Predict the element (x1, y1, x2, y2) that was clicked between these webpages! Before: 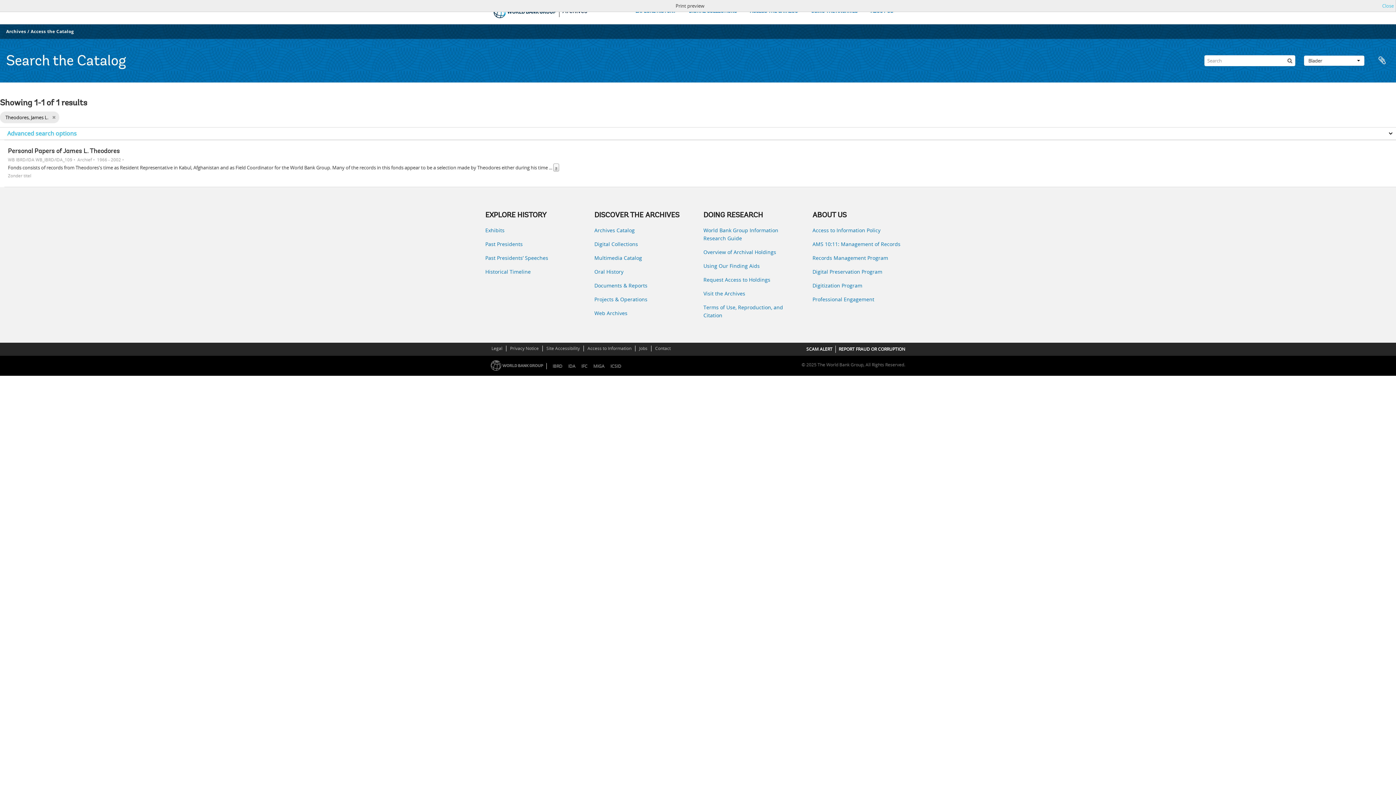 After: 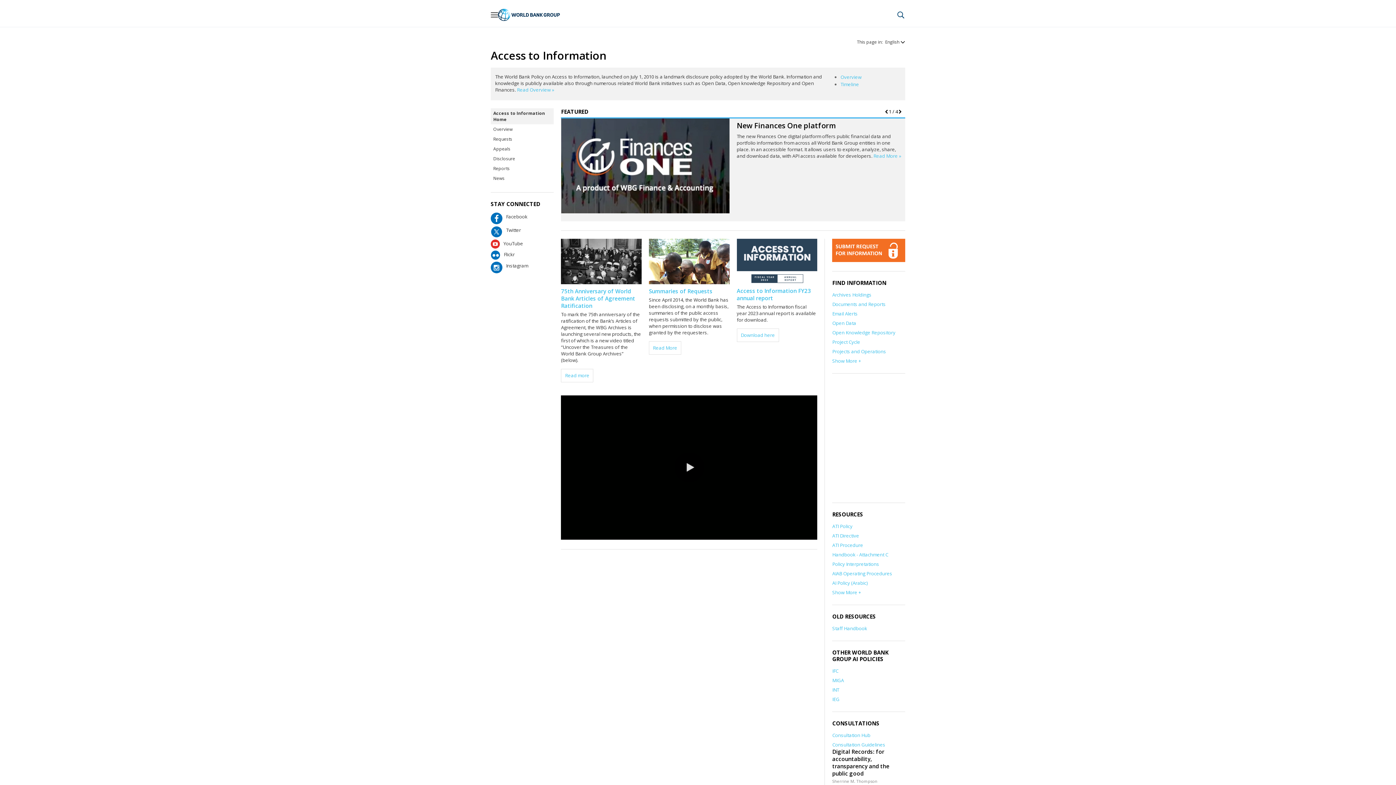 Action: bbox: (586, 344, 632, 352) label: Access to Information